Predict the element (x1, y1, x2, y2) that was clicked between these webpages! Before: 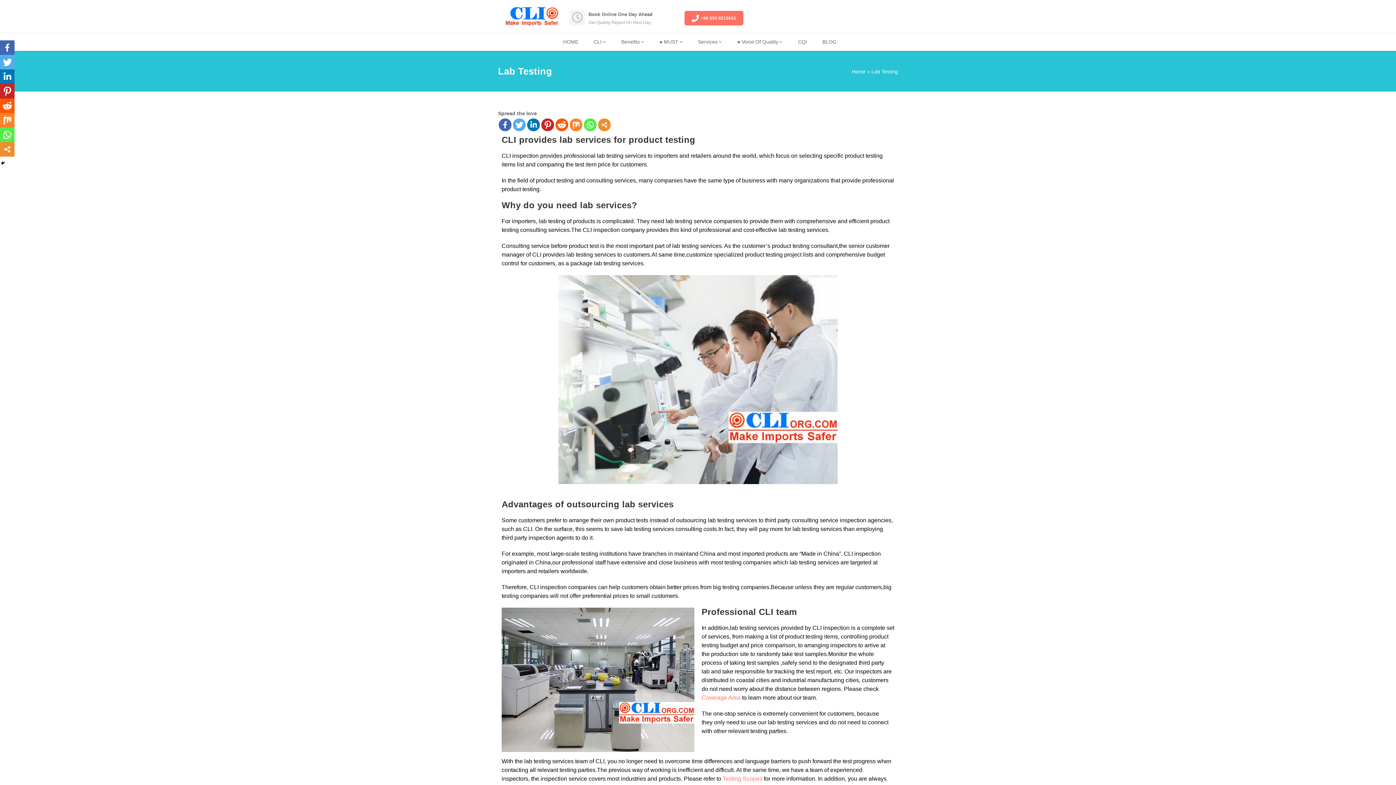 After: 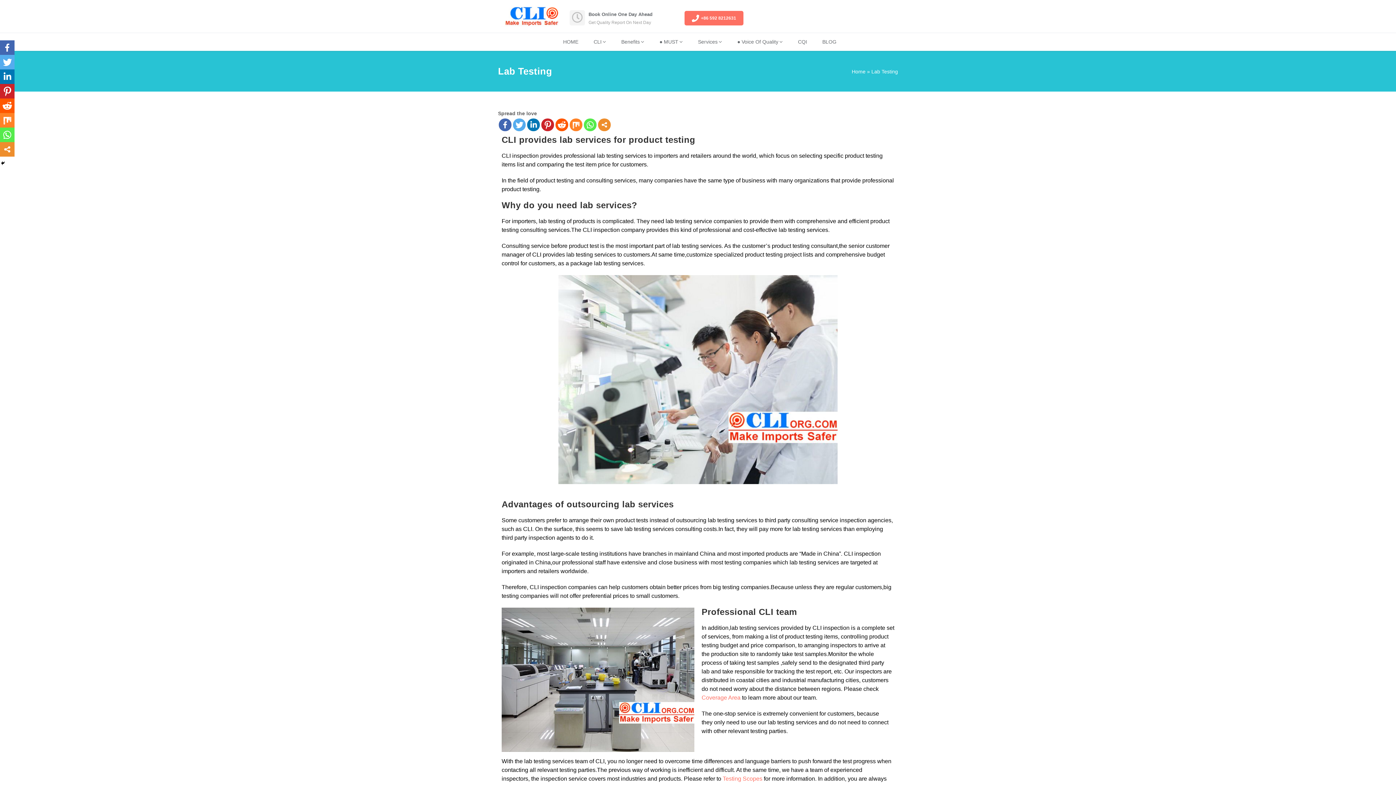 Action: bbox: (0, 127, 14, 142)